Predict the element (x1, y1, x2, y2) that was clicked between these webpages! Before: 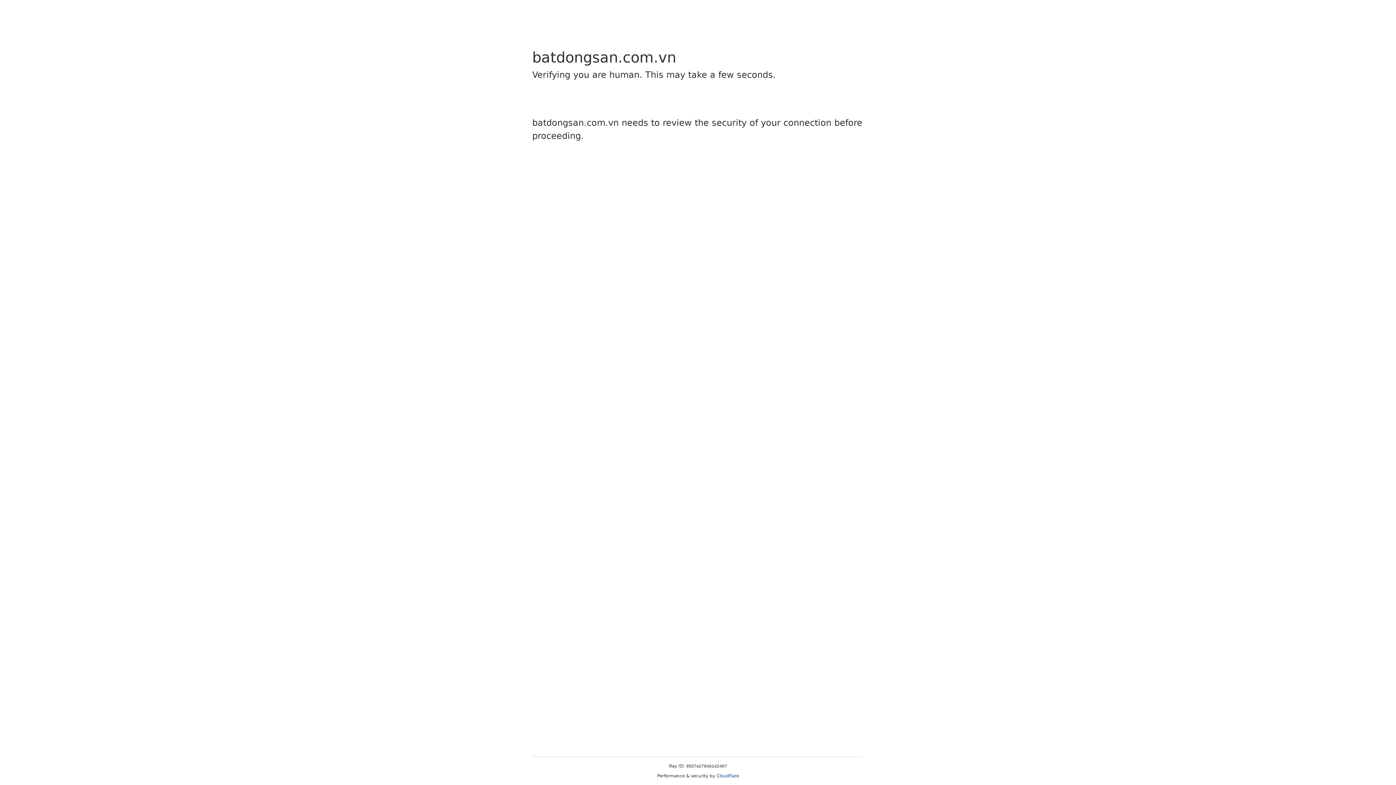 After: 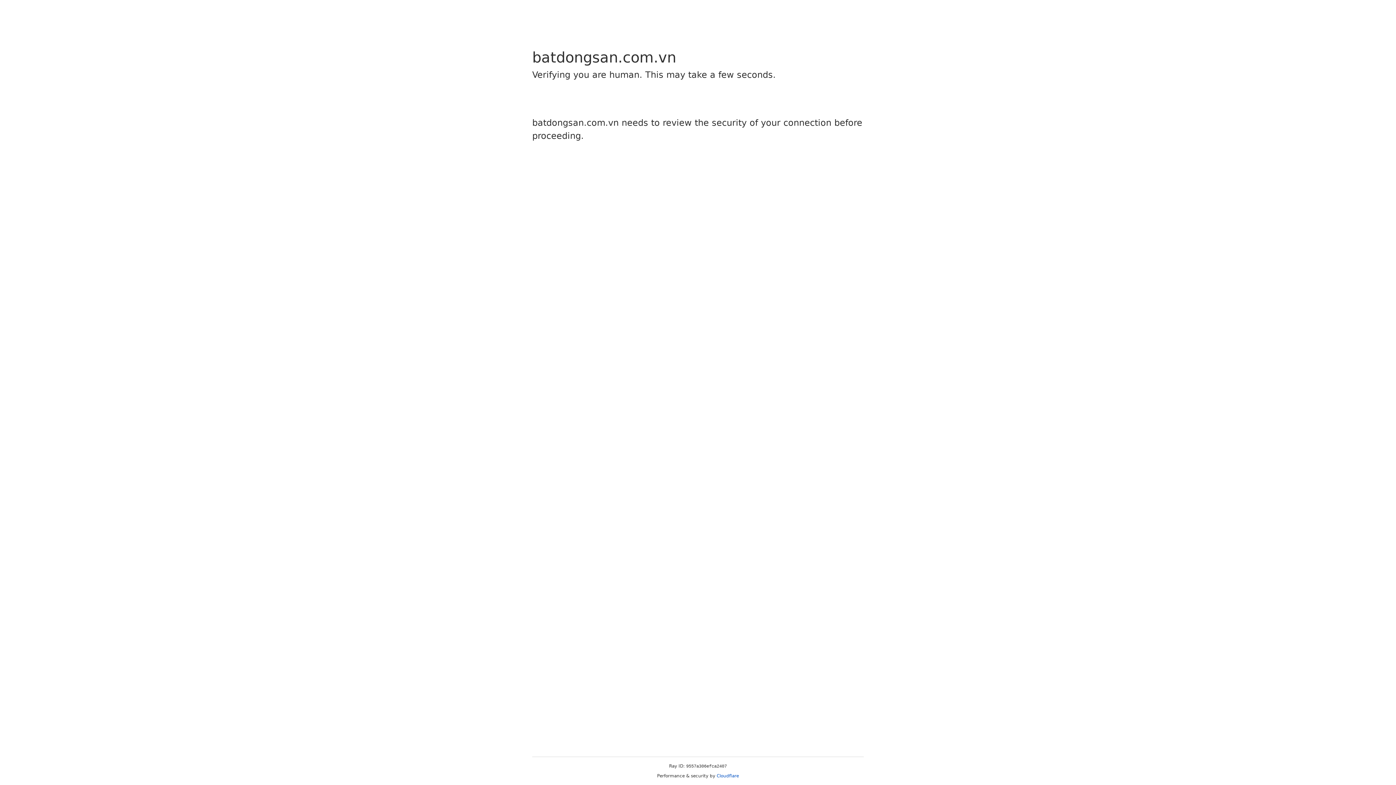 Action: label: Cloudflare bbox: (716, 773, 739, 778)